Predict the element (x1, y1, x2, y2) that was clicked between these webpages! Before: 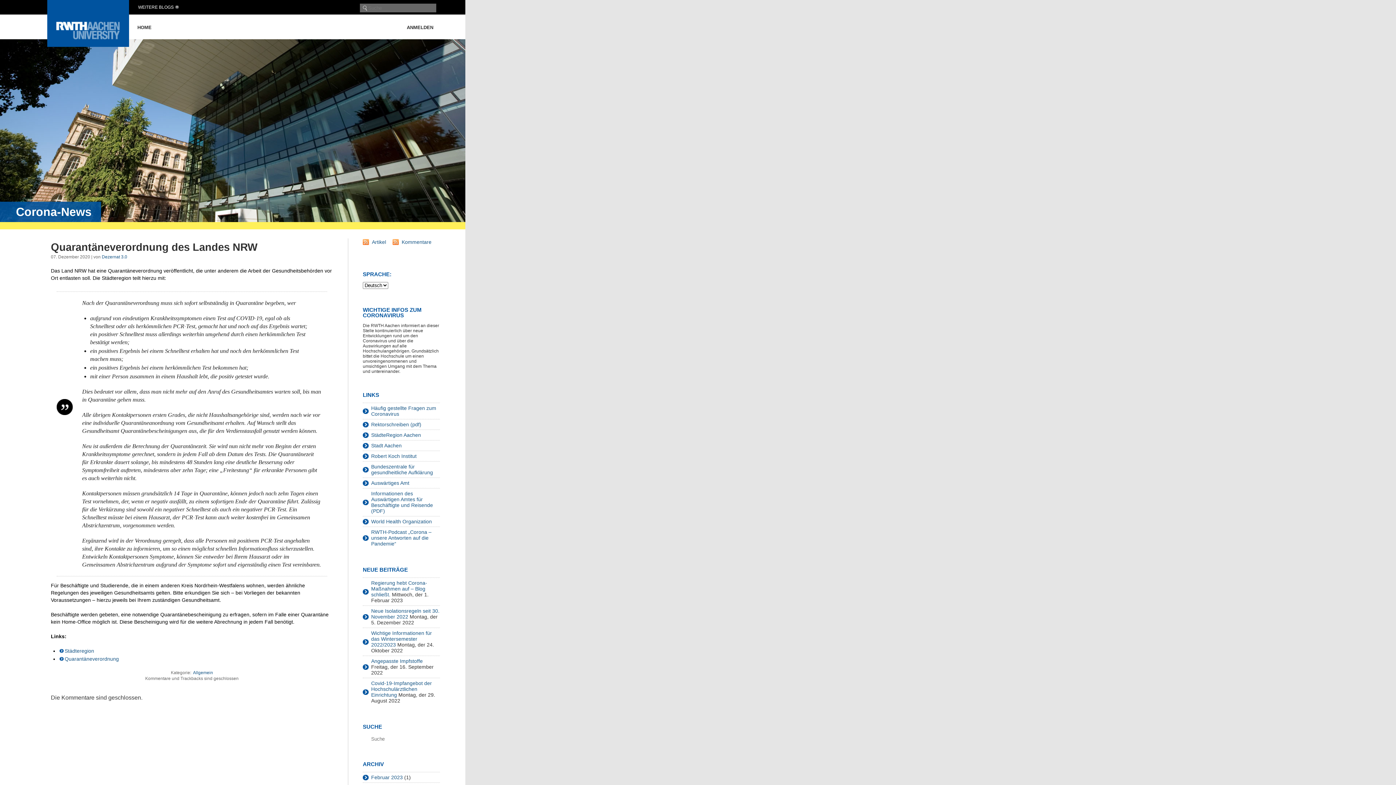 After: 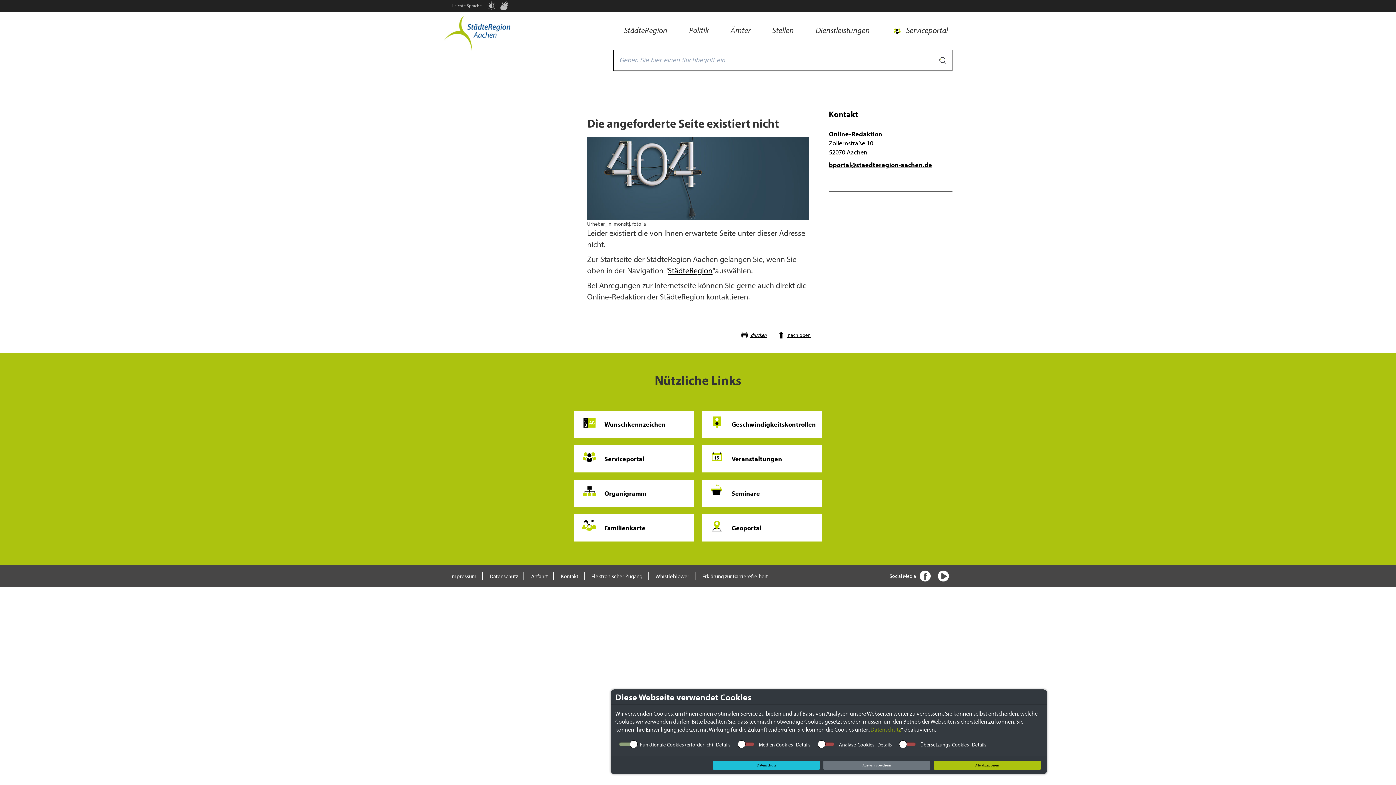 Action: bbox: (59, 648, 94, 654) label: Städteregion